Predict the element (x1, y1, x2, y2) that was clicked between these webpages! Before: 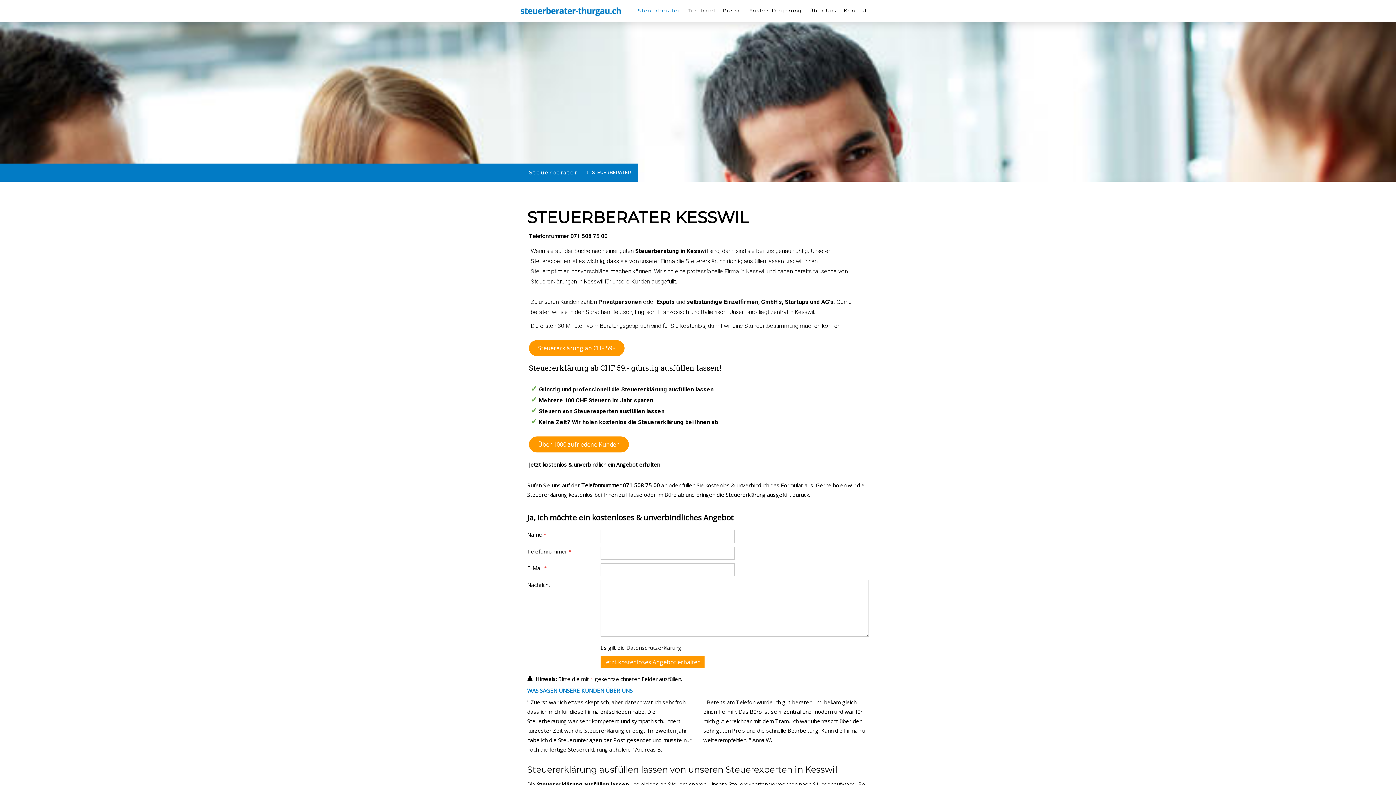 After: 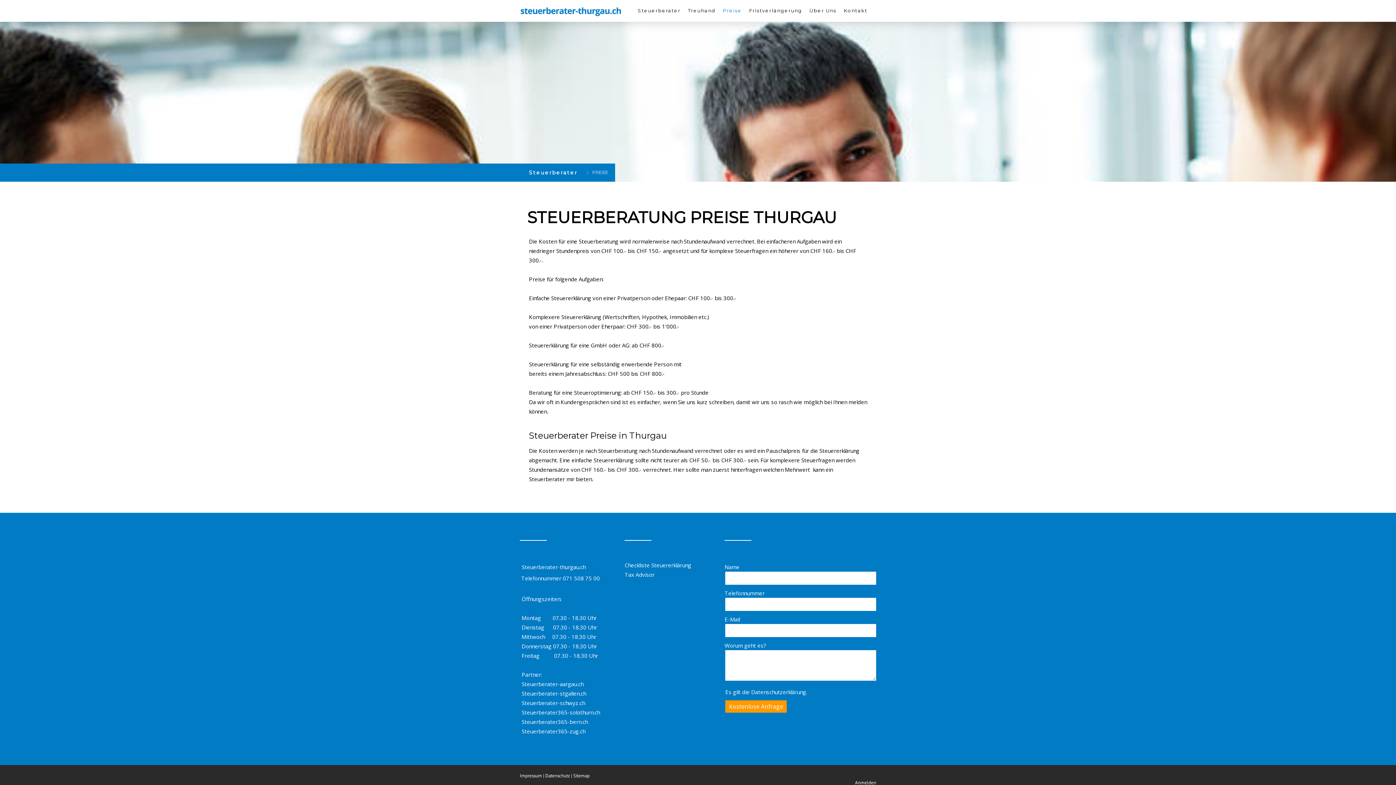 Action: label: Preise bbox: (719, 3, 745, 17)